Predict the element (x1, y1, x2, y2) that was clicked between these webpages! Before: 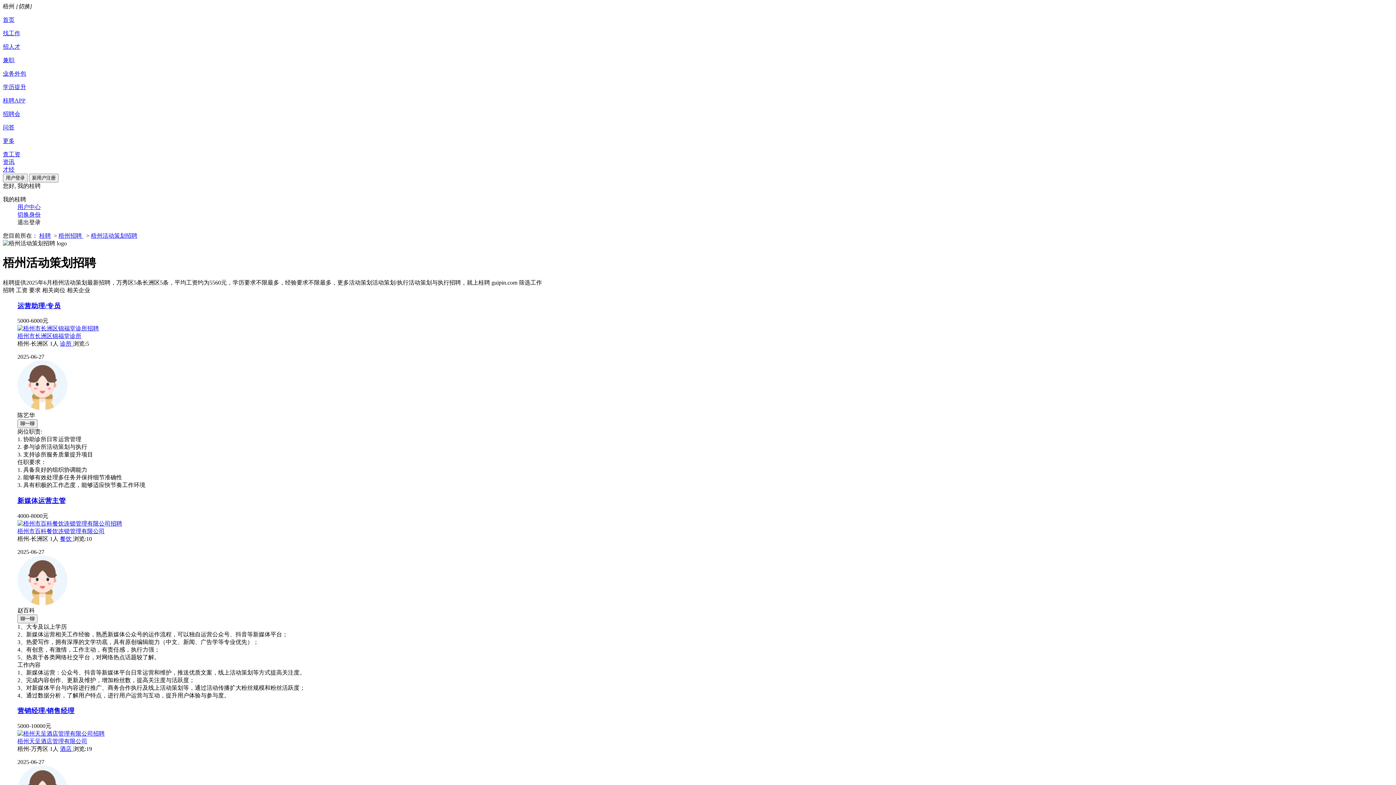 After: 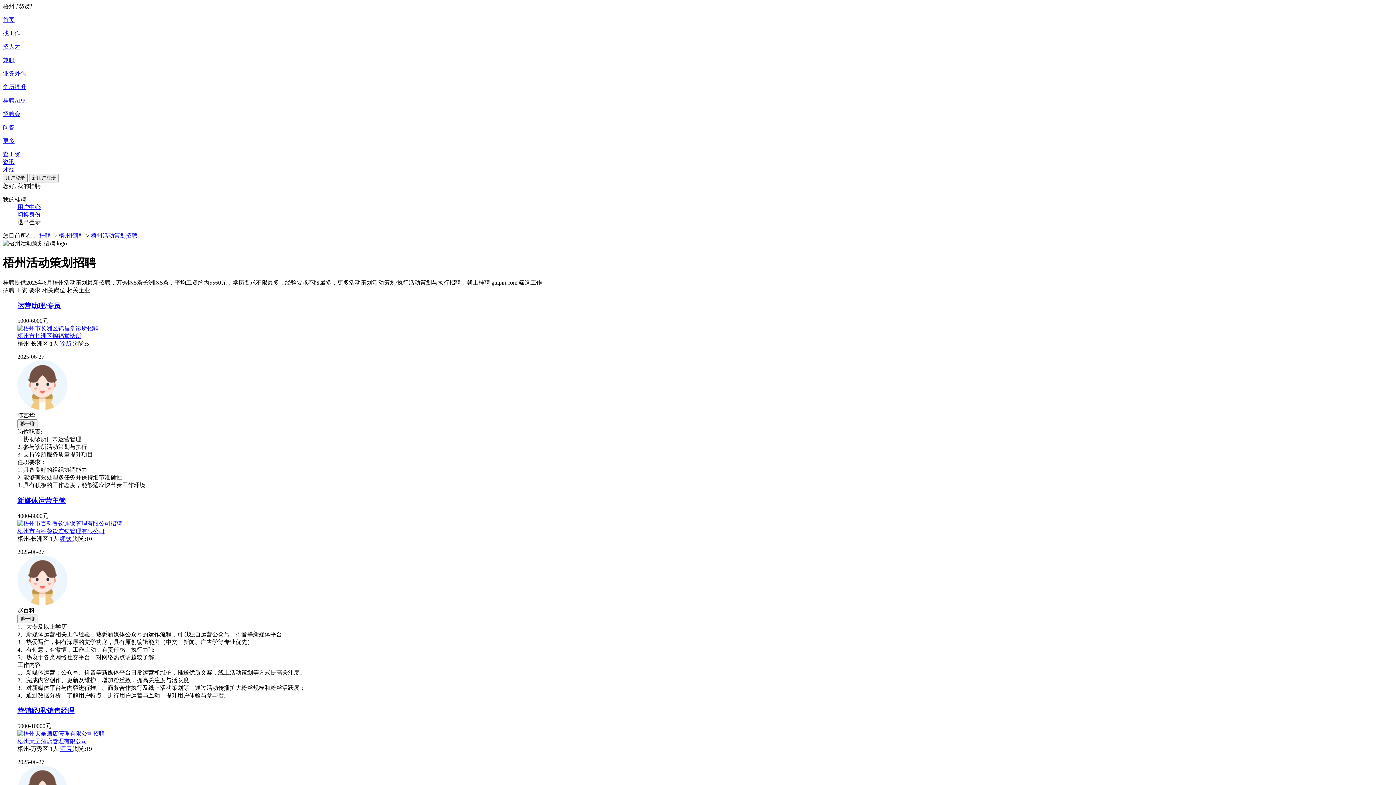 Action: bbox: (42, 287, 65, 293) label: 相关岗位